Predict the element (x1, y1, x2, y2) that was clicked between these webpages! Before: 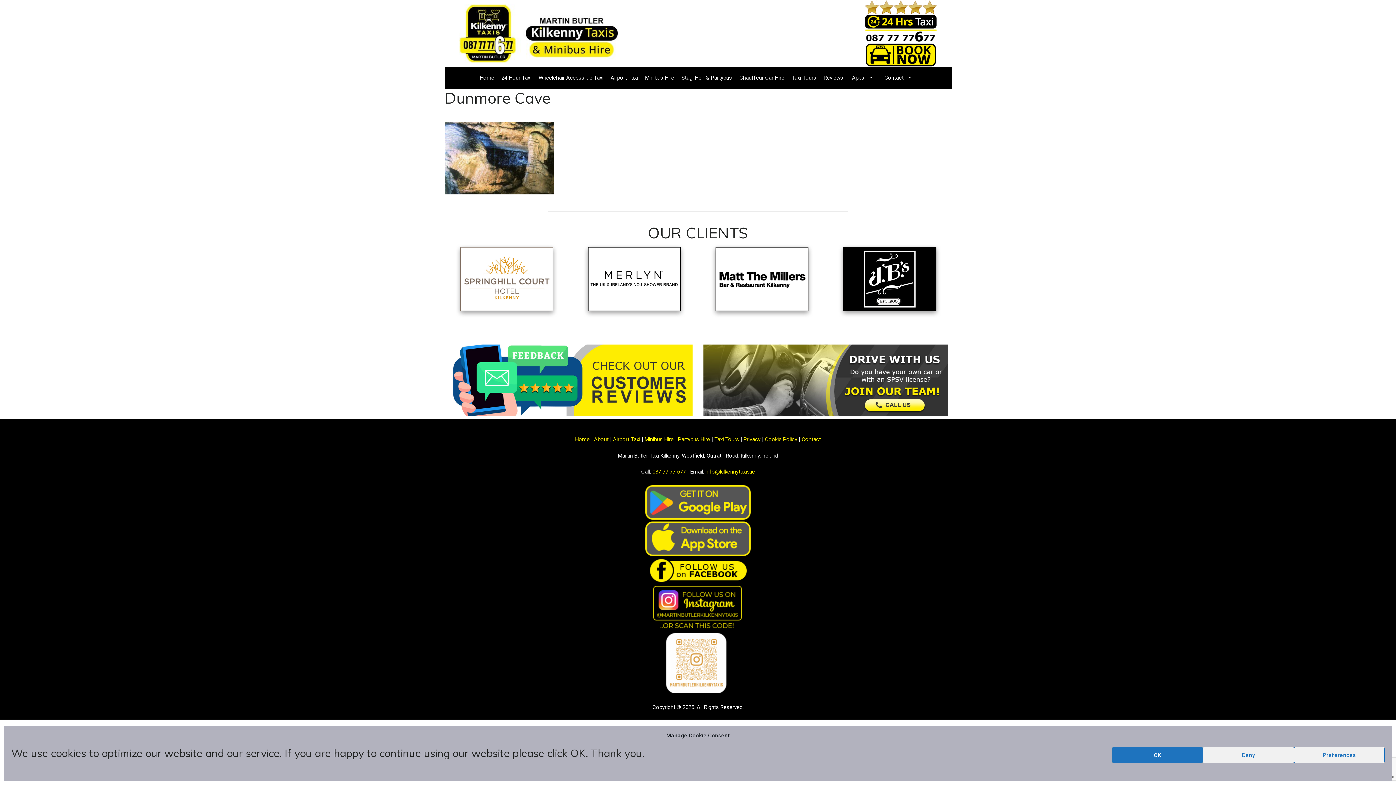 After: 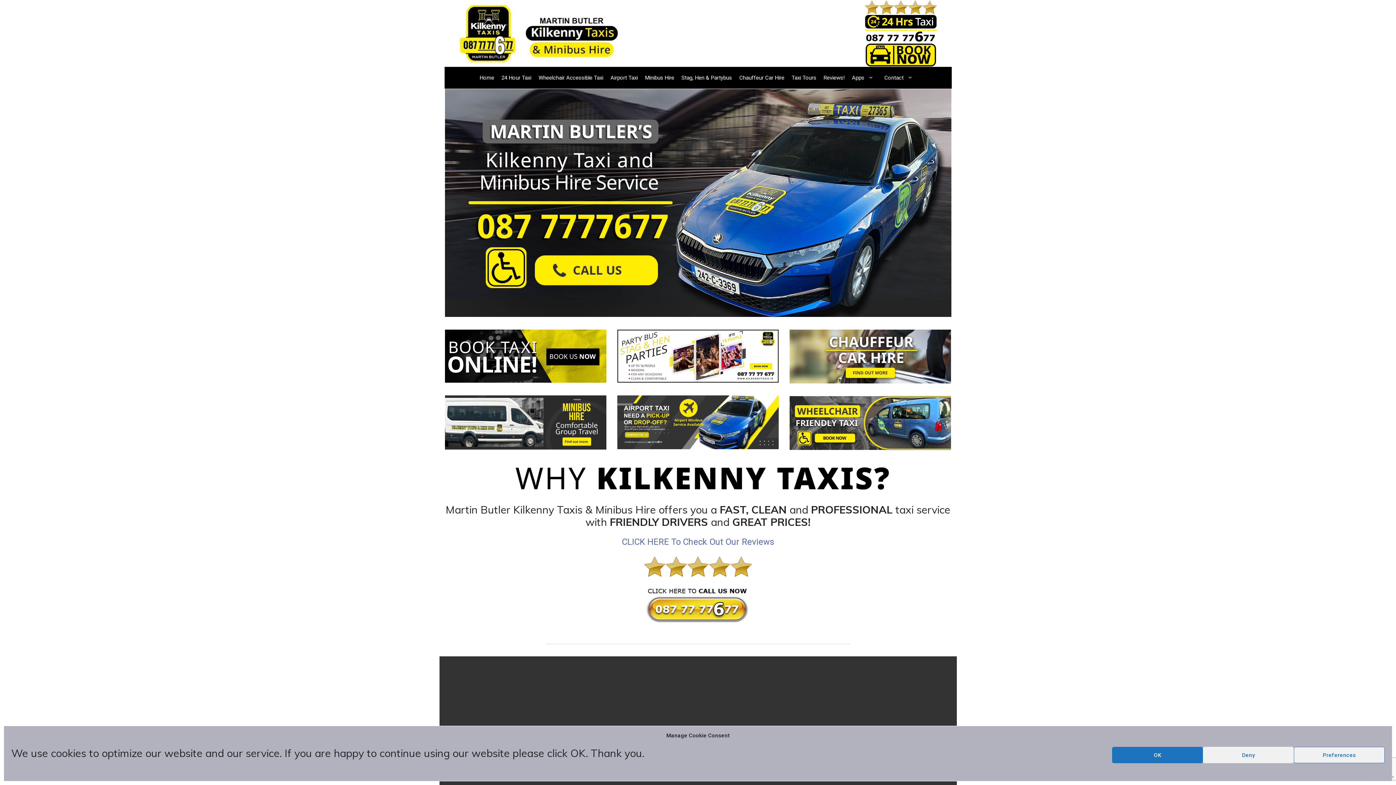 Action: bbox: (476, 66, 498, 88) label: Home